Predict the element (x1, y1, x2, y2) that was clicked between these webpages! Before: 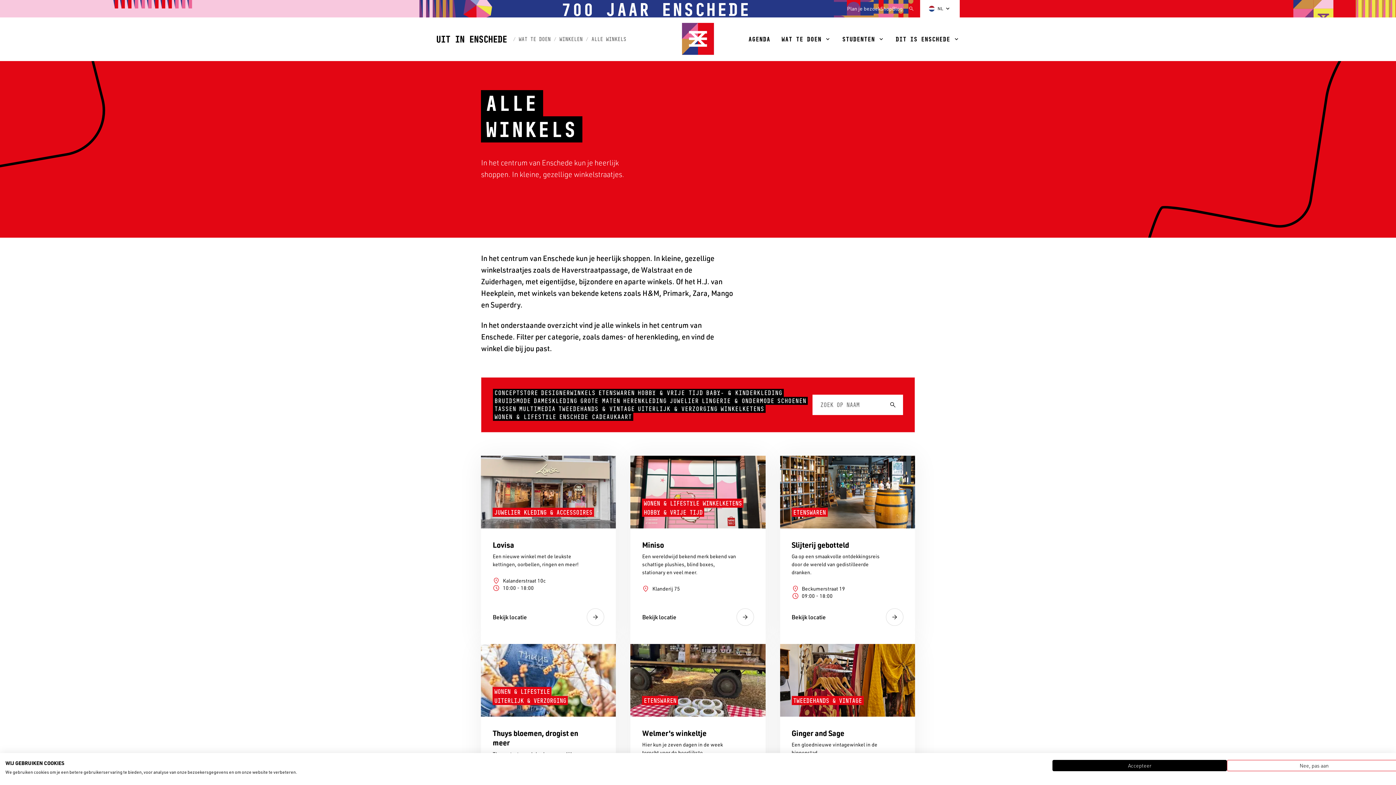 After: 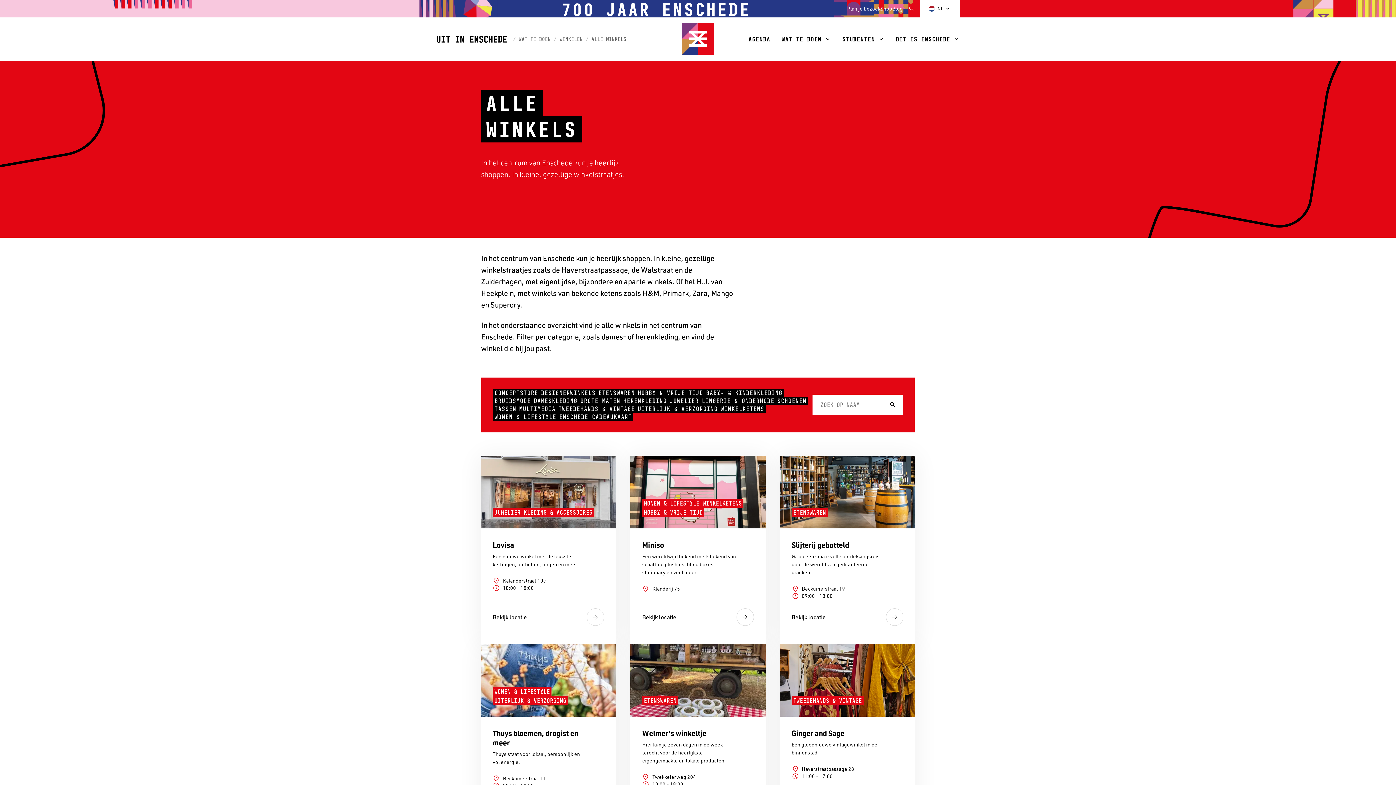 Action: bbox: (1052, 760, 1227, 771) label: Accepteer alle cookies